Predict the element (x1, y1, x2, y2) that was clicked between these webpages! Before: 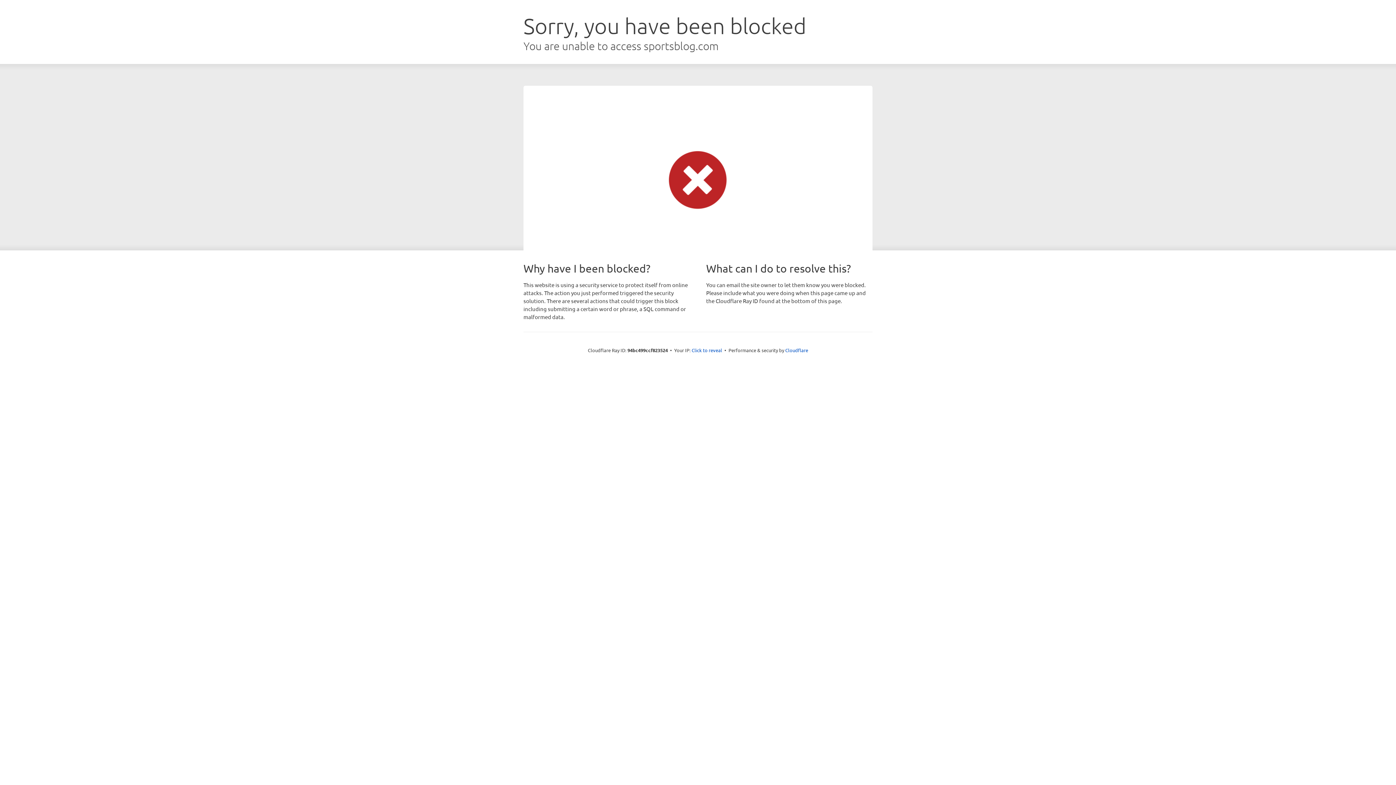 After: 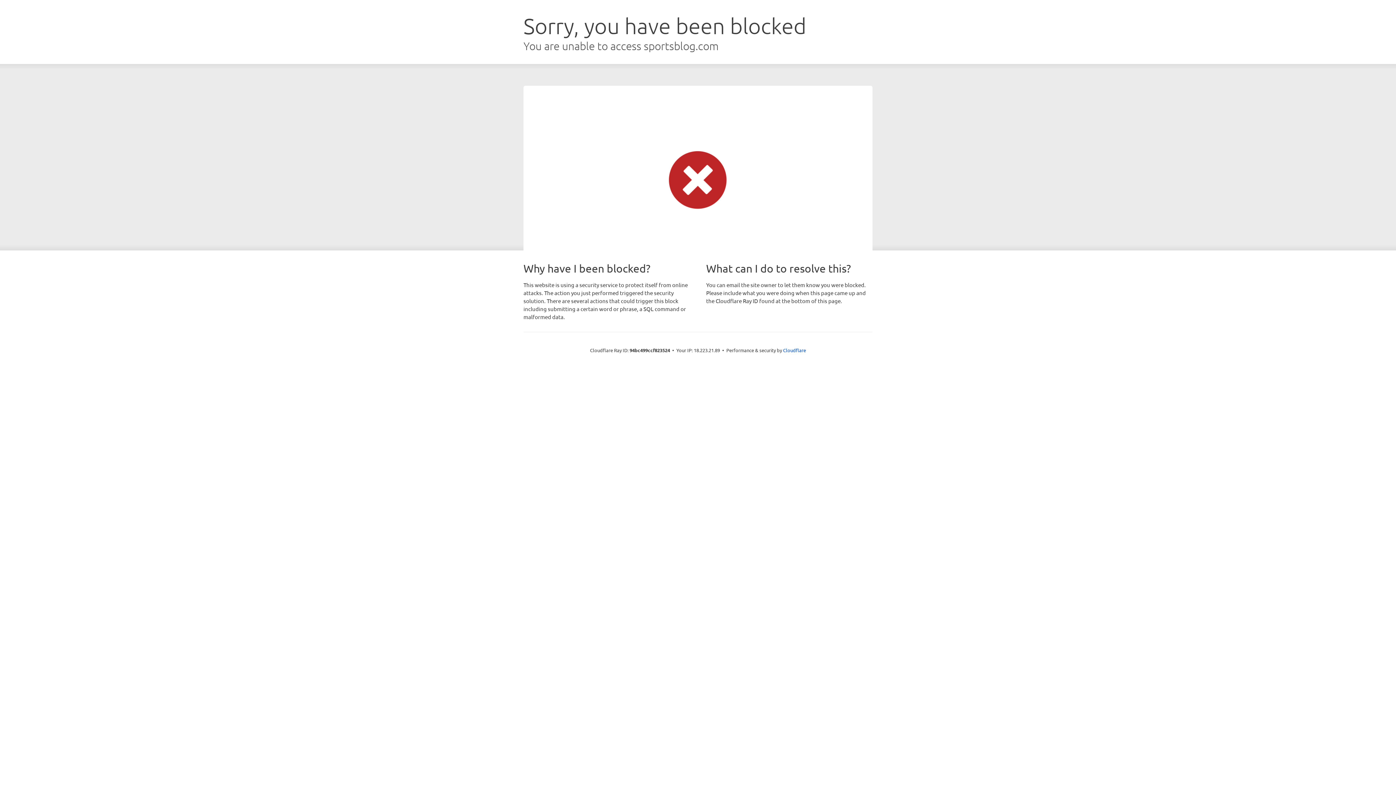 Action: label: Click to reveal bbox: (691, 346, 722, 353)